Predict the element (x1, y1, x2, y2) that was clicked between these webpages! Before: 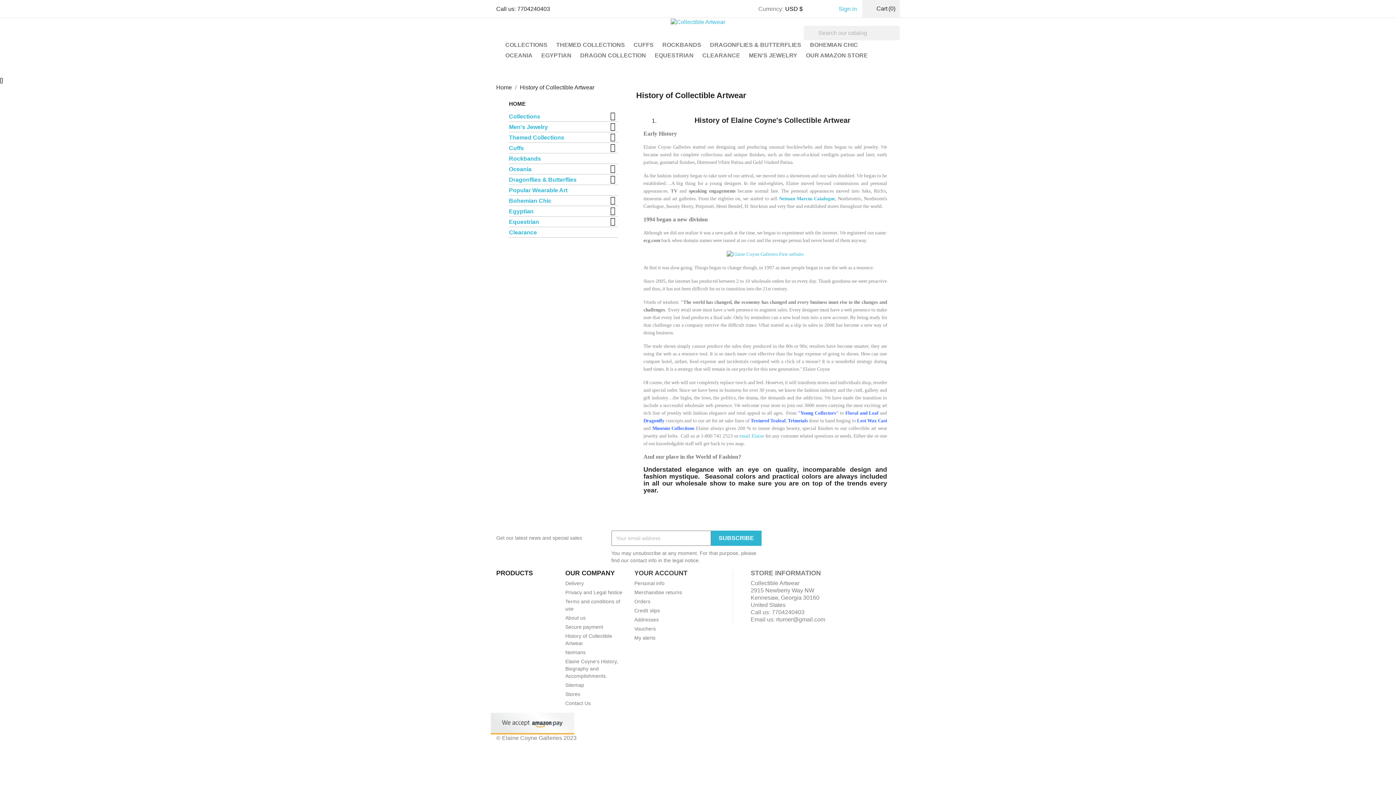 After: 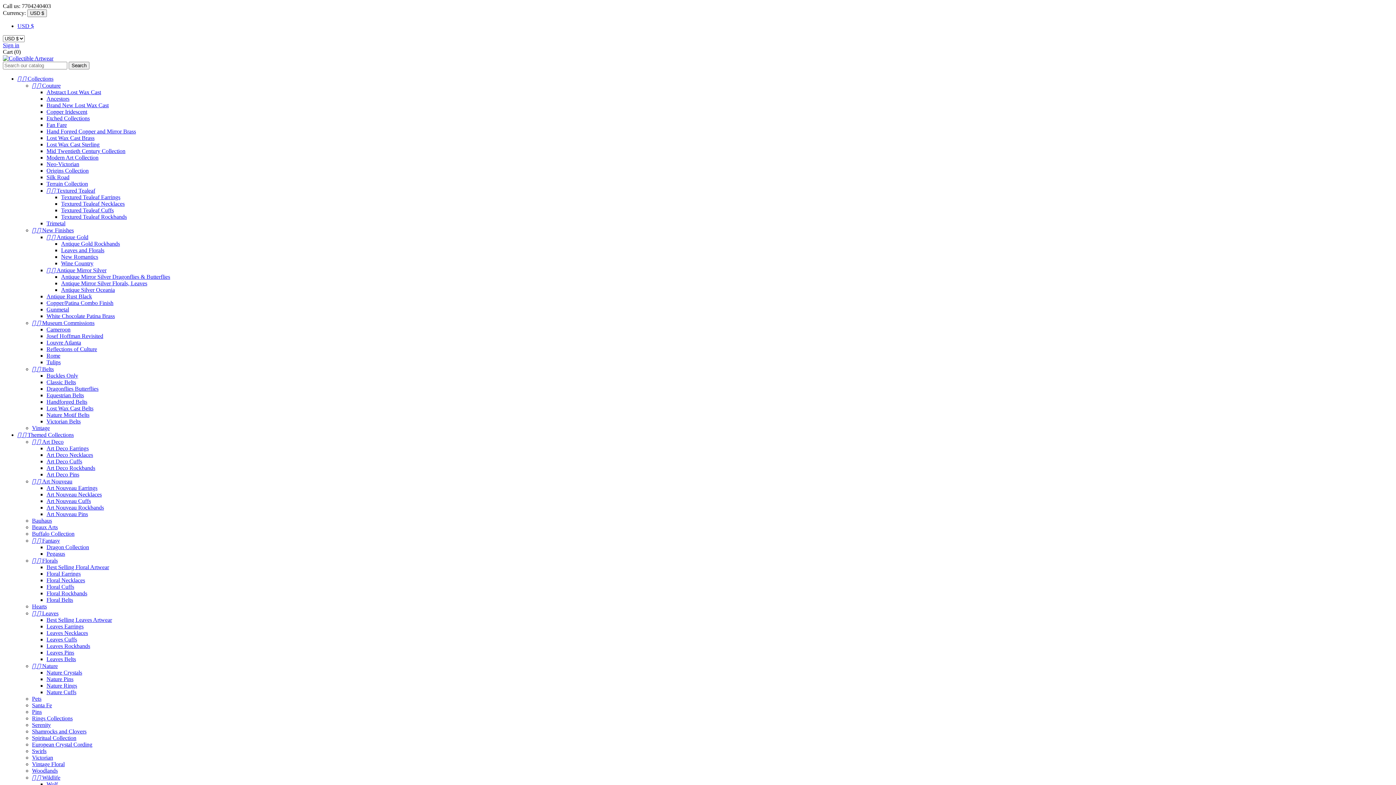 Action: bbox: (509, 165, 618, 174) label: Oceania